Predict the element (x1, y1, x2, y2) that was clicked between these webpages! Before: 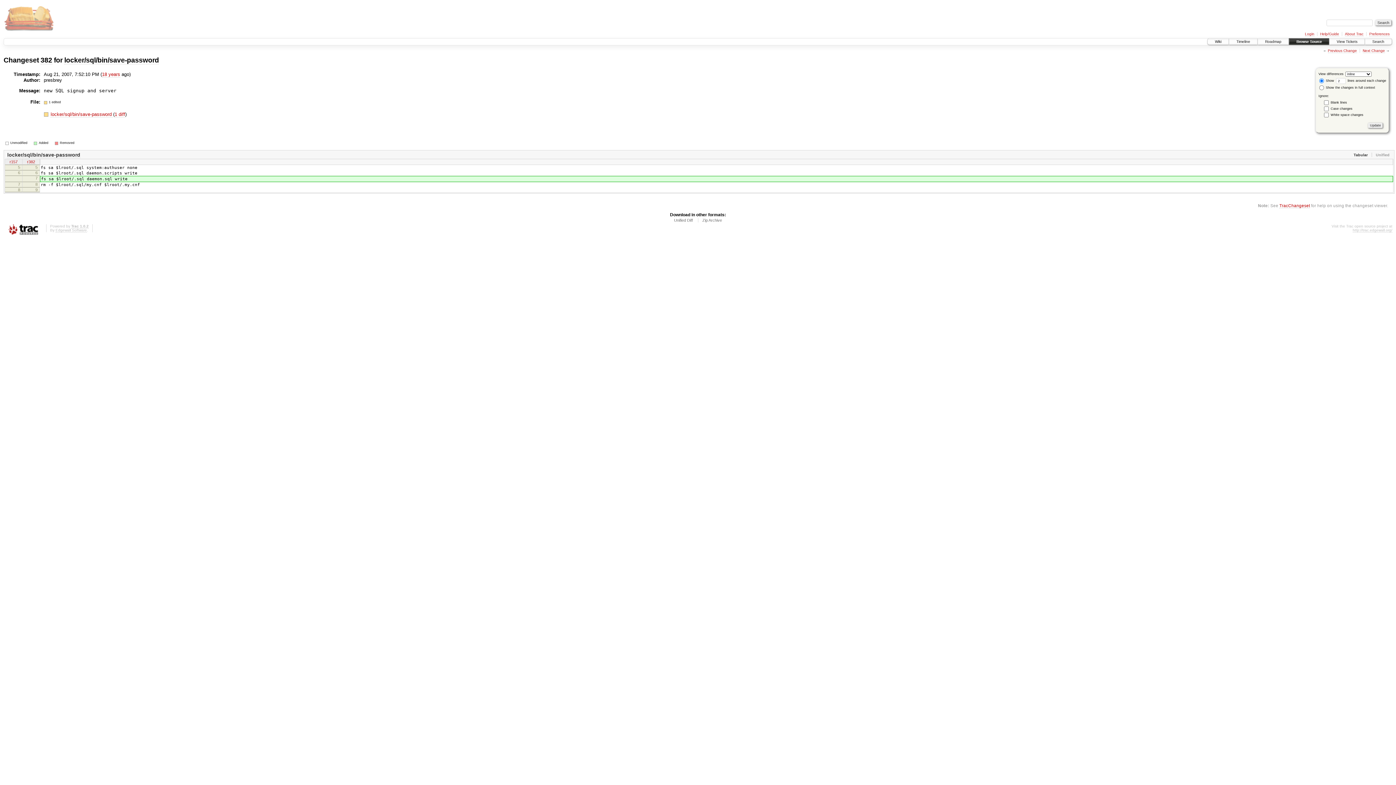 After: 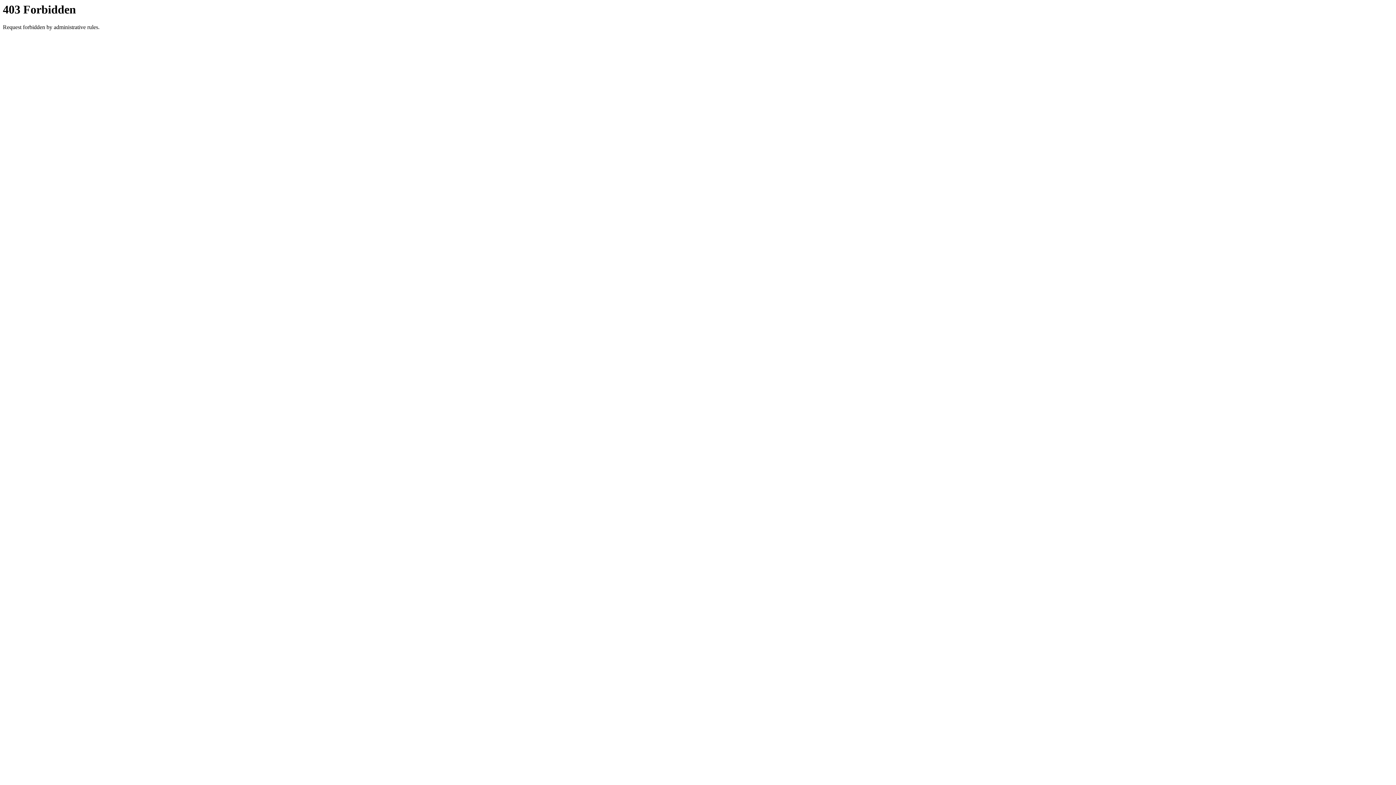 Action: bbox: (3, 13, 54, 18)